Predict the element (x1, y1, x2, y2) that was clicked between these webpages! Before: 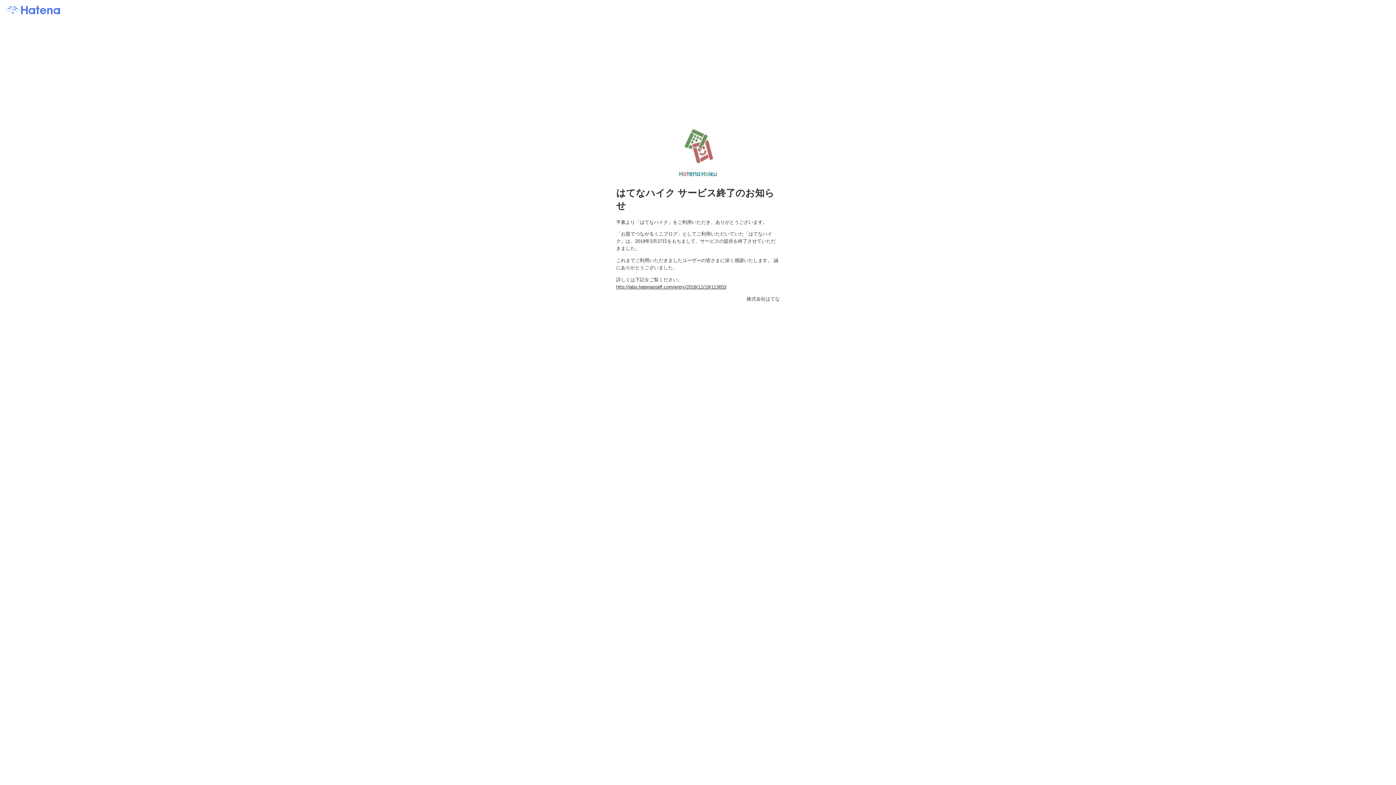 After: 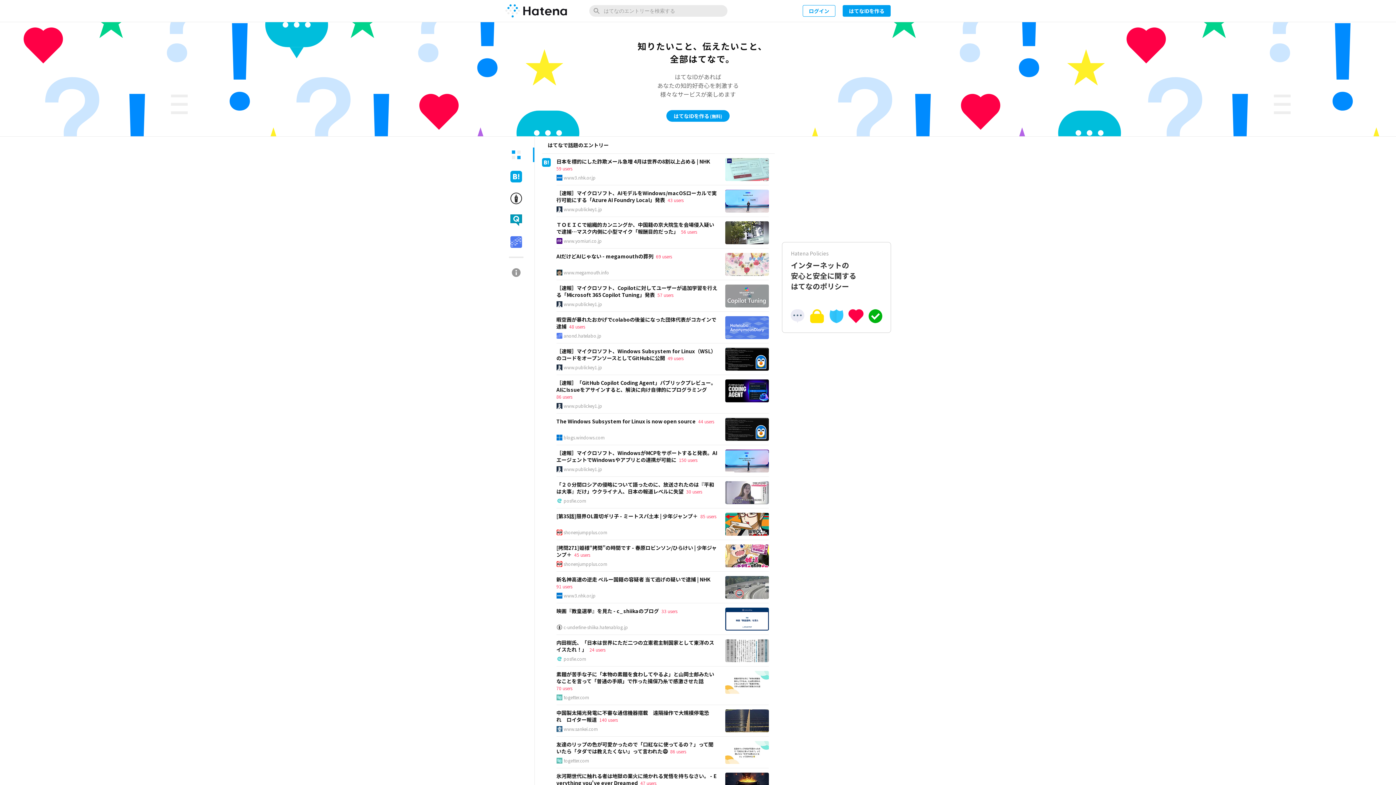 Action: bbox: (5, 9, 60, 16)